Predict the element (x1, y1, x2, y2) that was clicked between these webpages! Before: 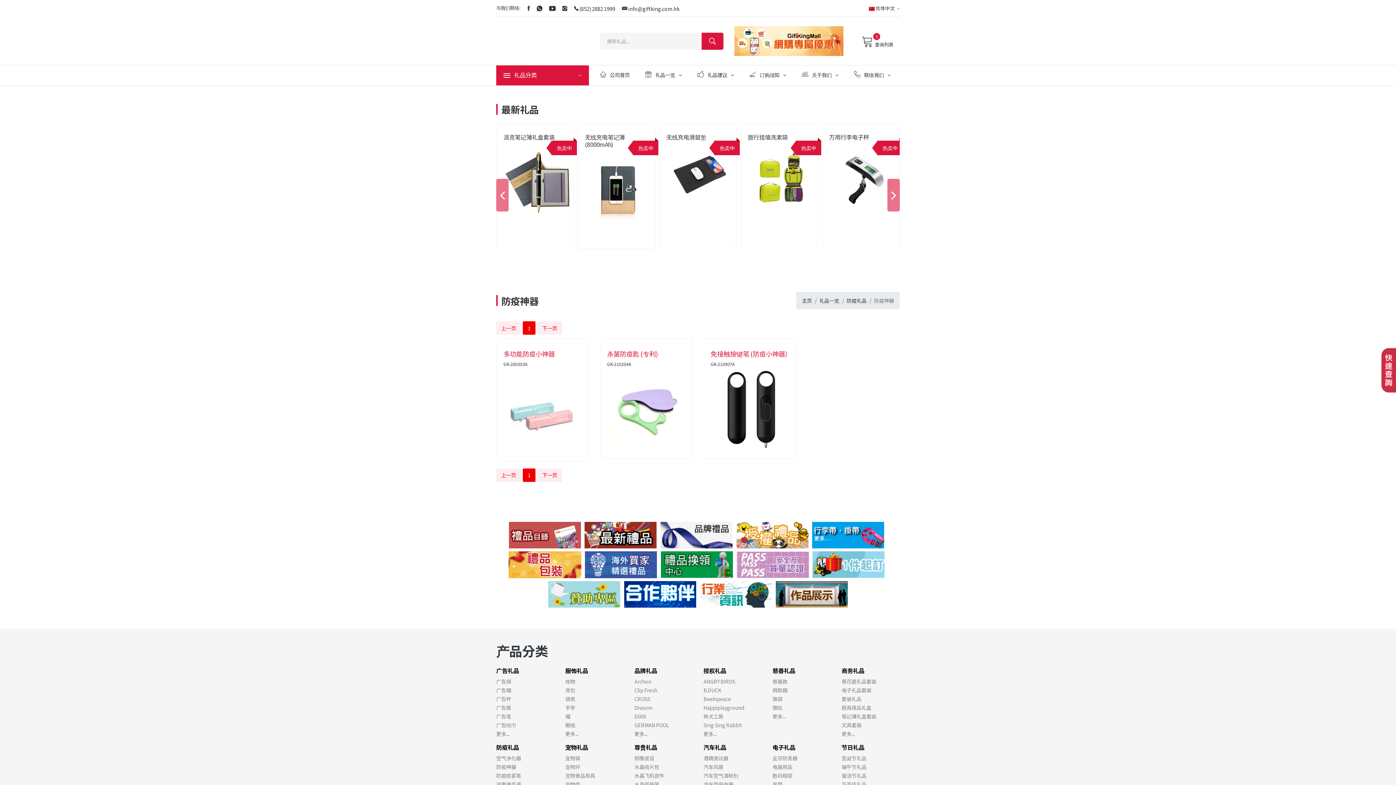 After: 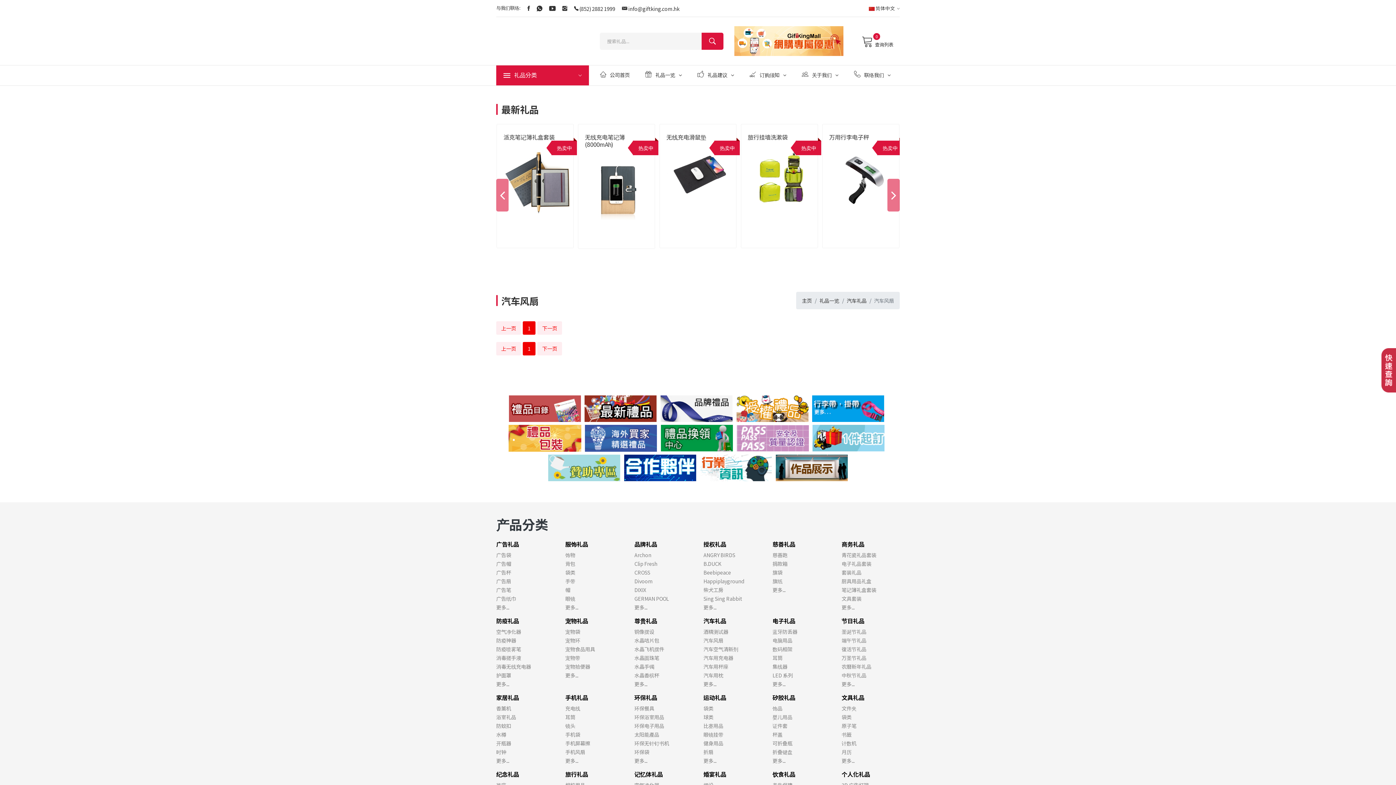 Action: label: 汽车风扇 bbox: (703, 763, 723, 770)